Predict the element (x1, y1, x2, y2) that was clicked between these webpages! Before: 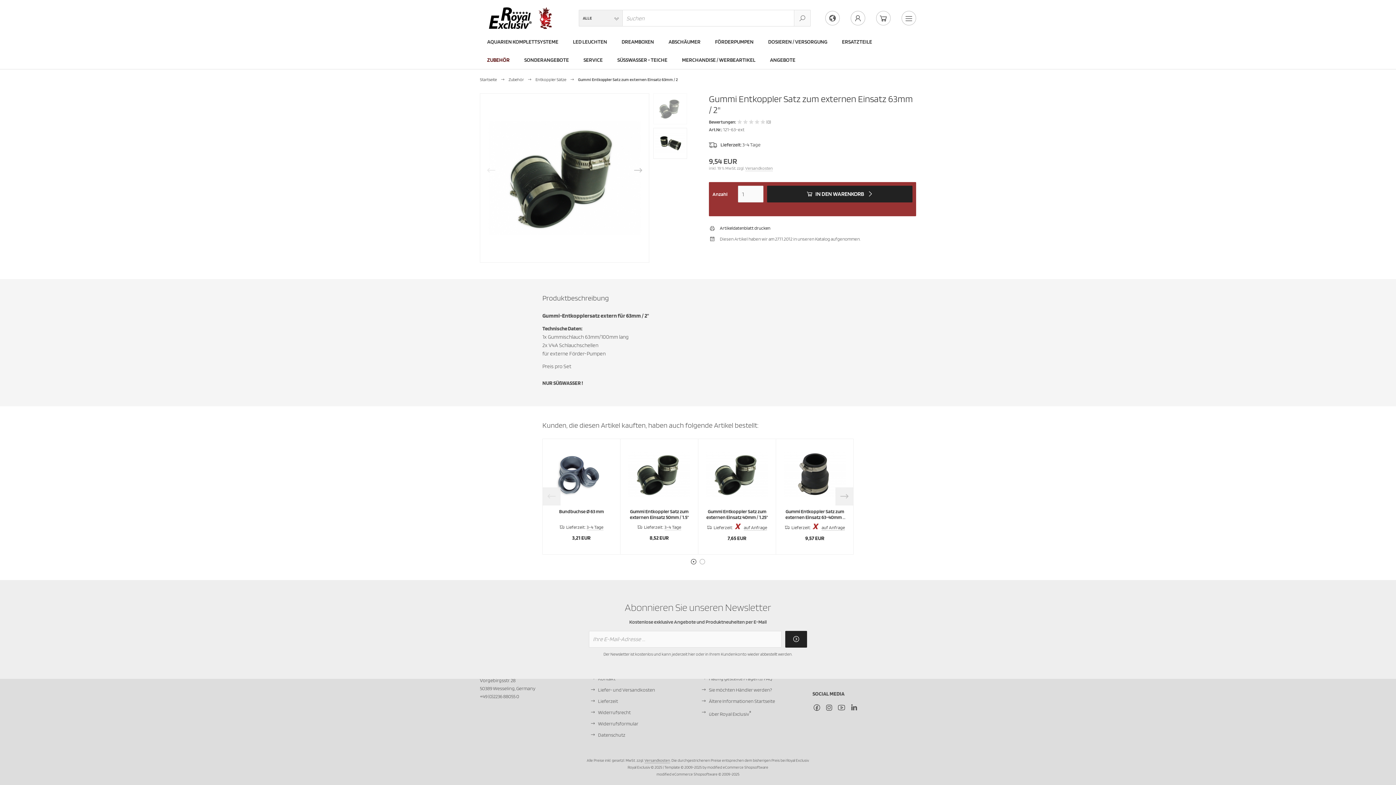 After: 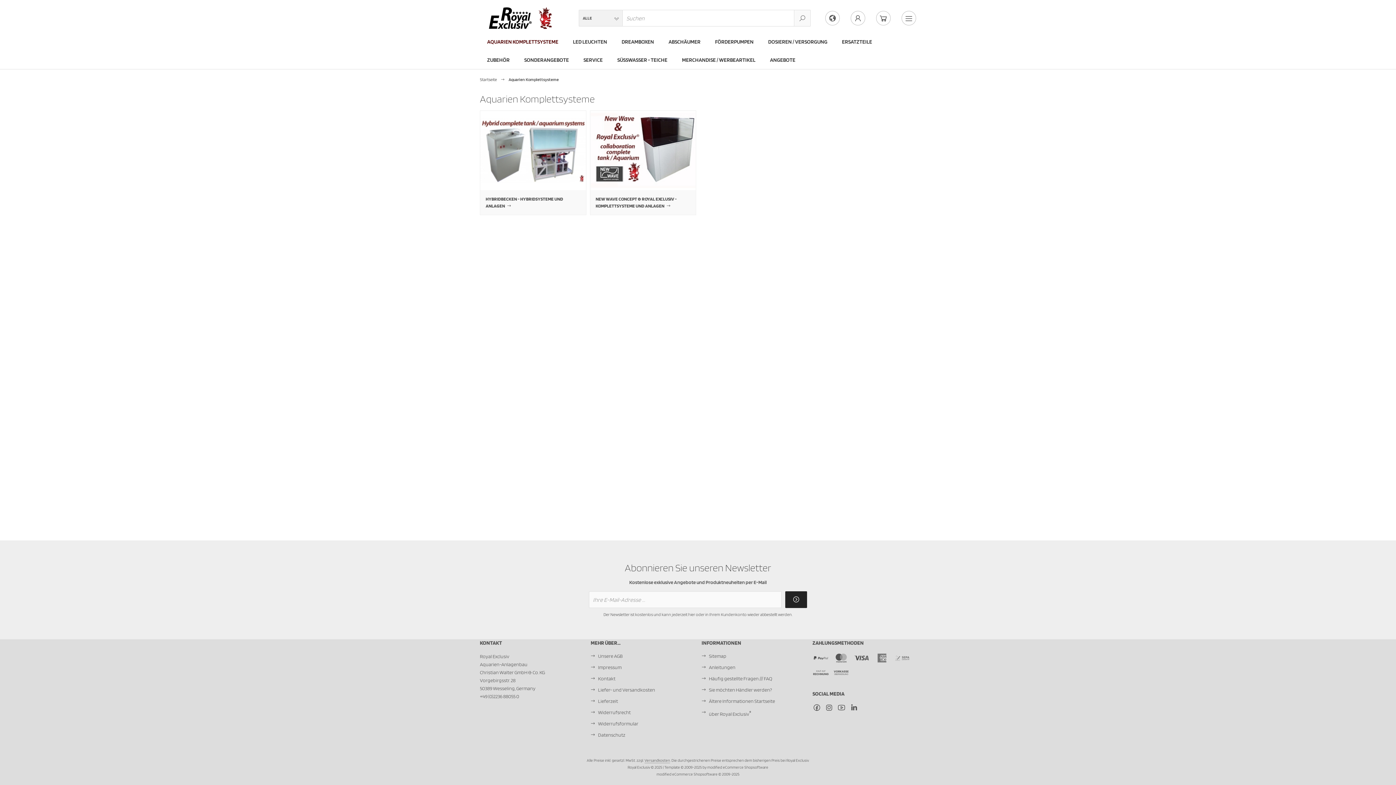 Action: bbox: (480, 32, 565, 50) label: AQUARIEN KOMPLETTSYSTEME